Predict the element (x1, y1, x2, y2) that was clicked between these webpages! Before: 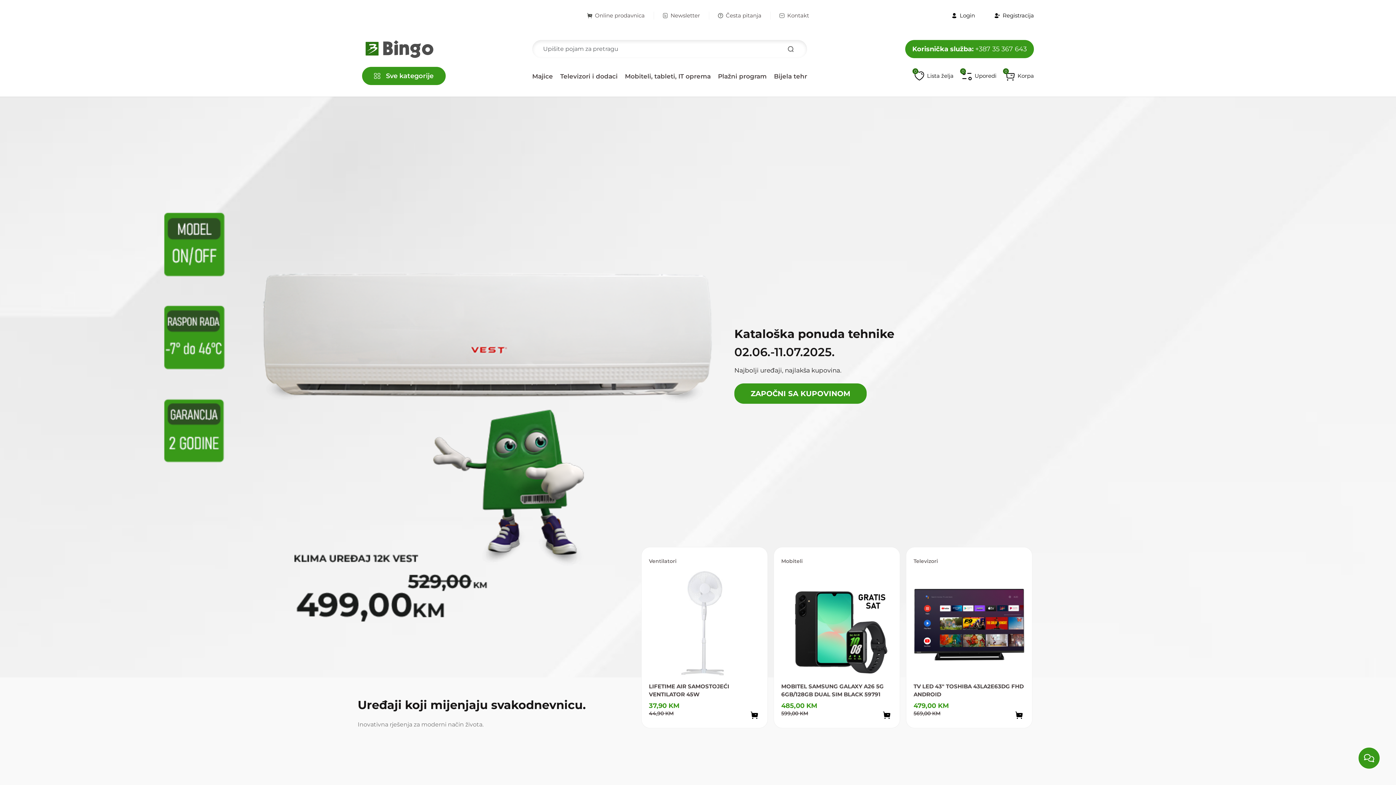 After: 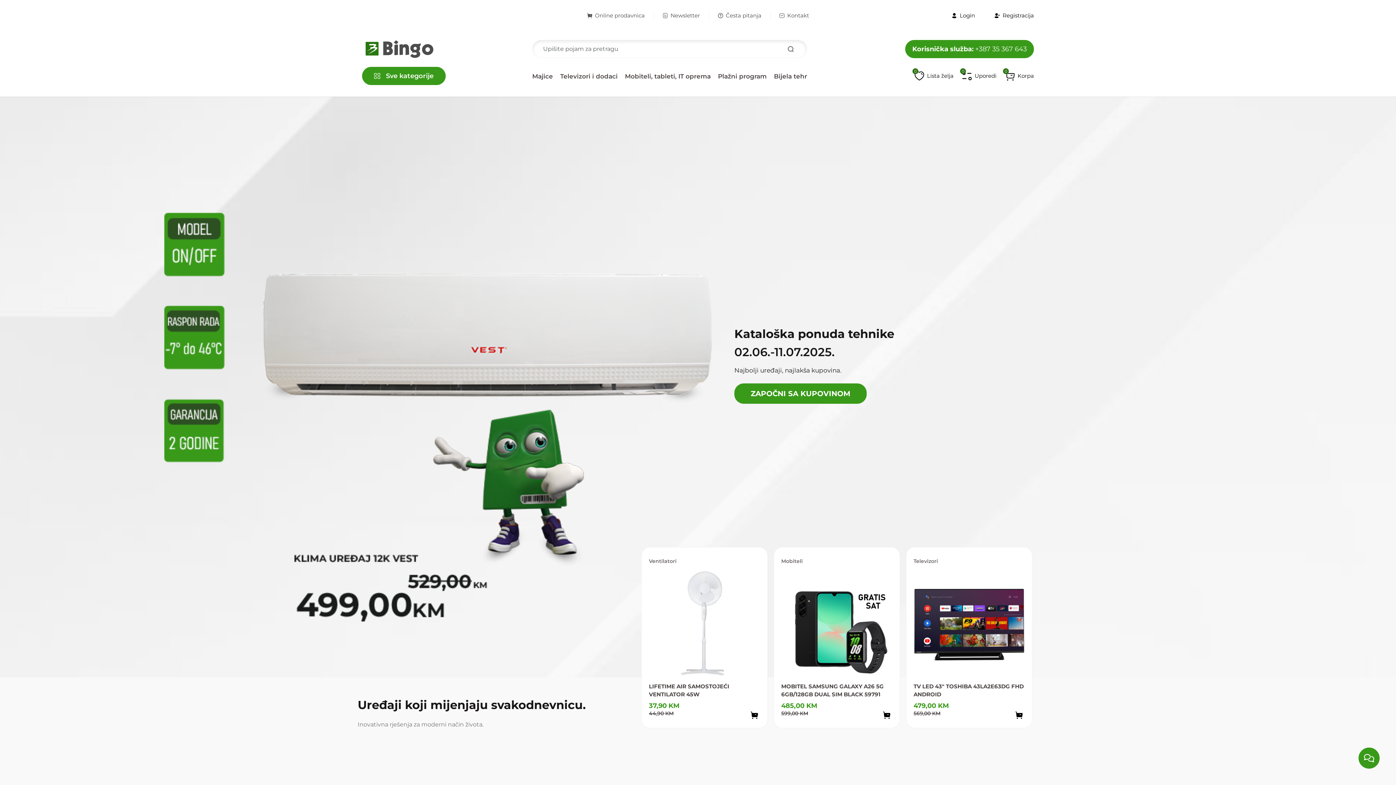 Action: bbox: (774, 40, 807, 58)